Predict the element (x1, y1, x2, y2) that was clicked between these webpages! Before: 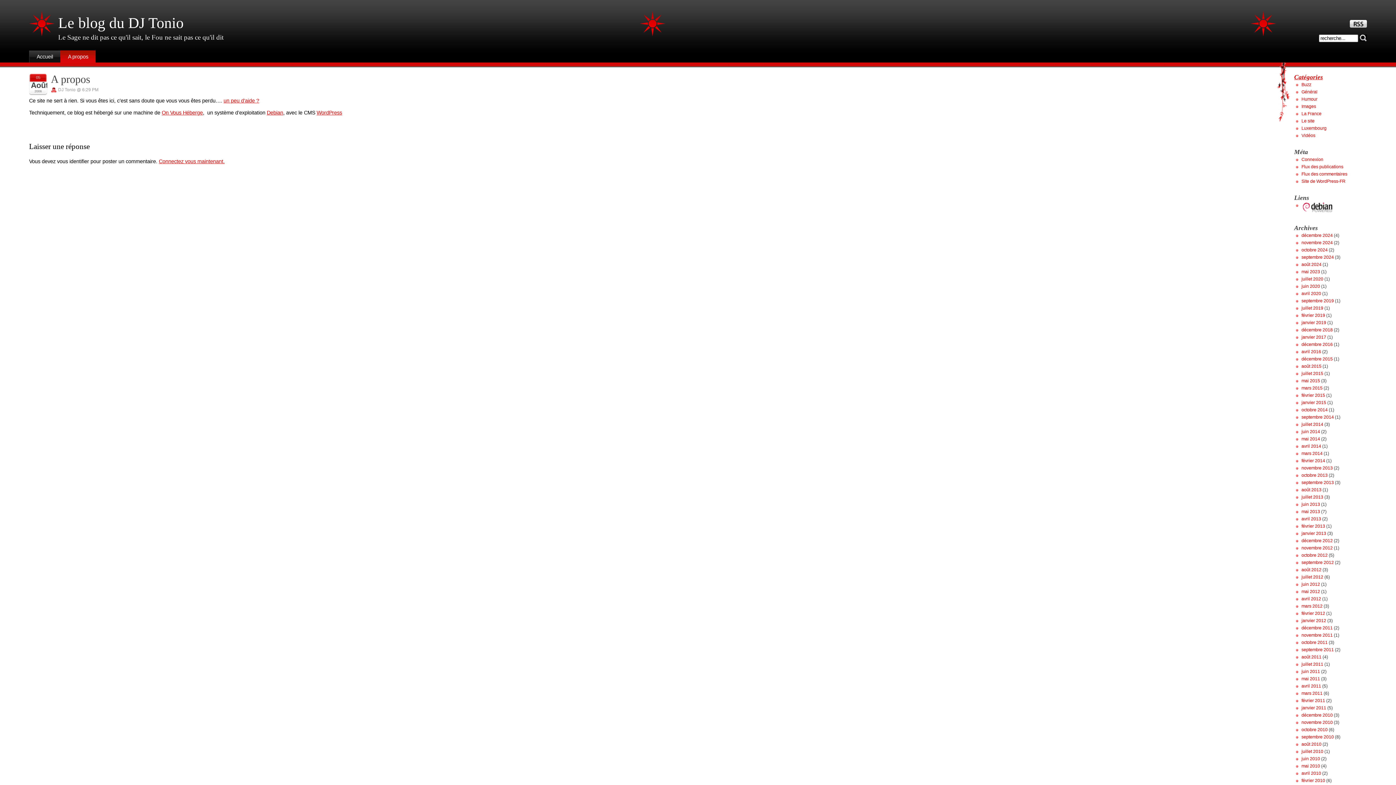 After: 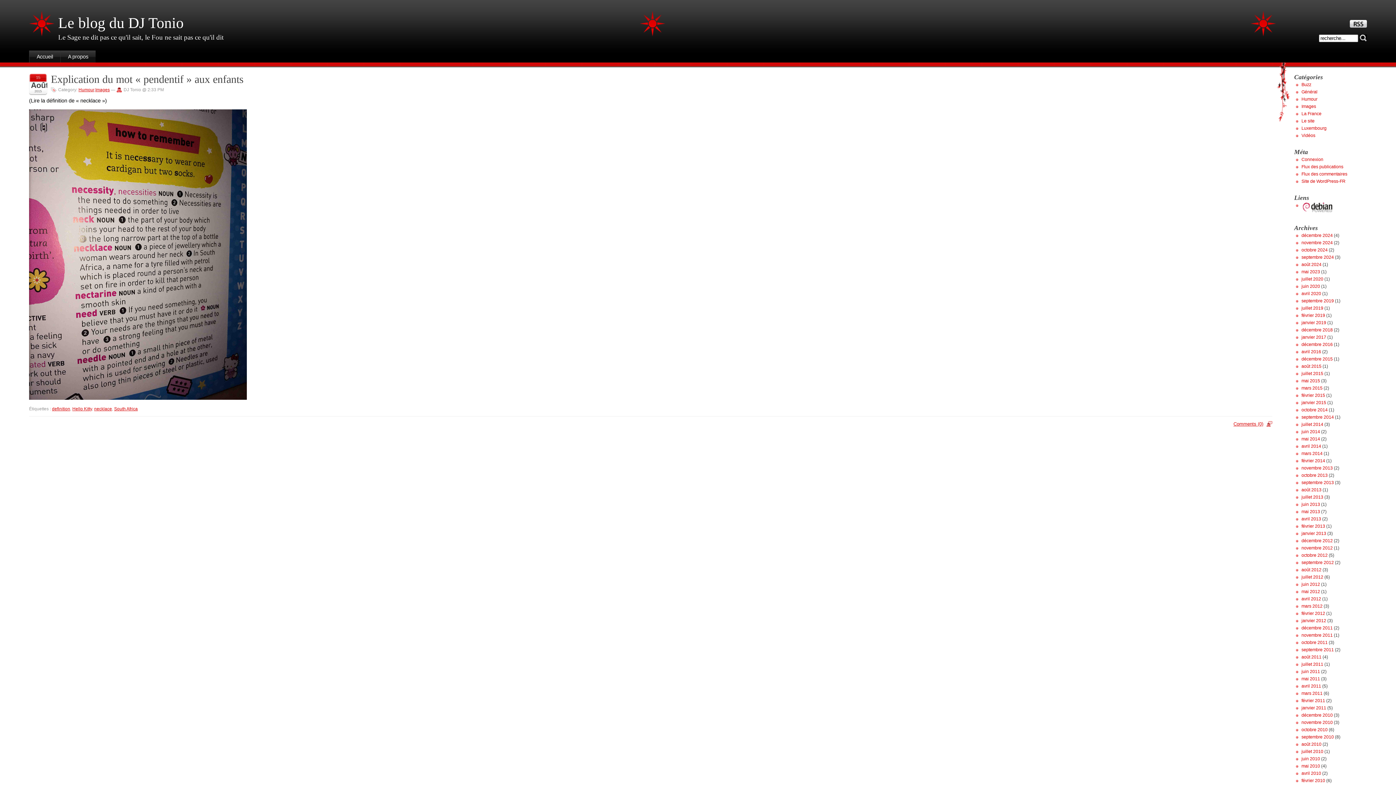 Action: bbox: (1301, 364, 1321, 369) label: août 2015